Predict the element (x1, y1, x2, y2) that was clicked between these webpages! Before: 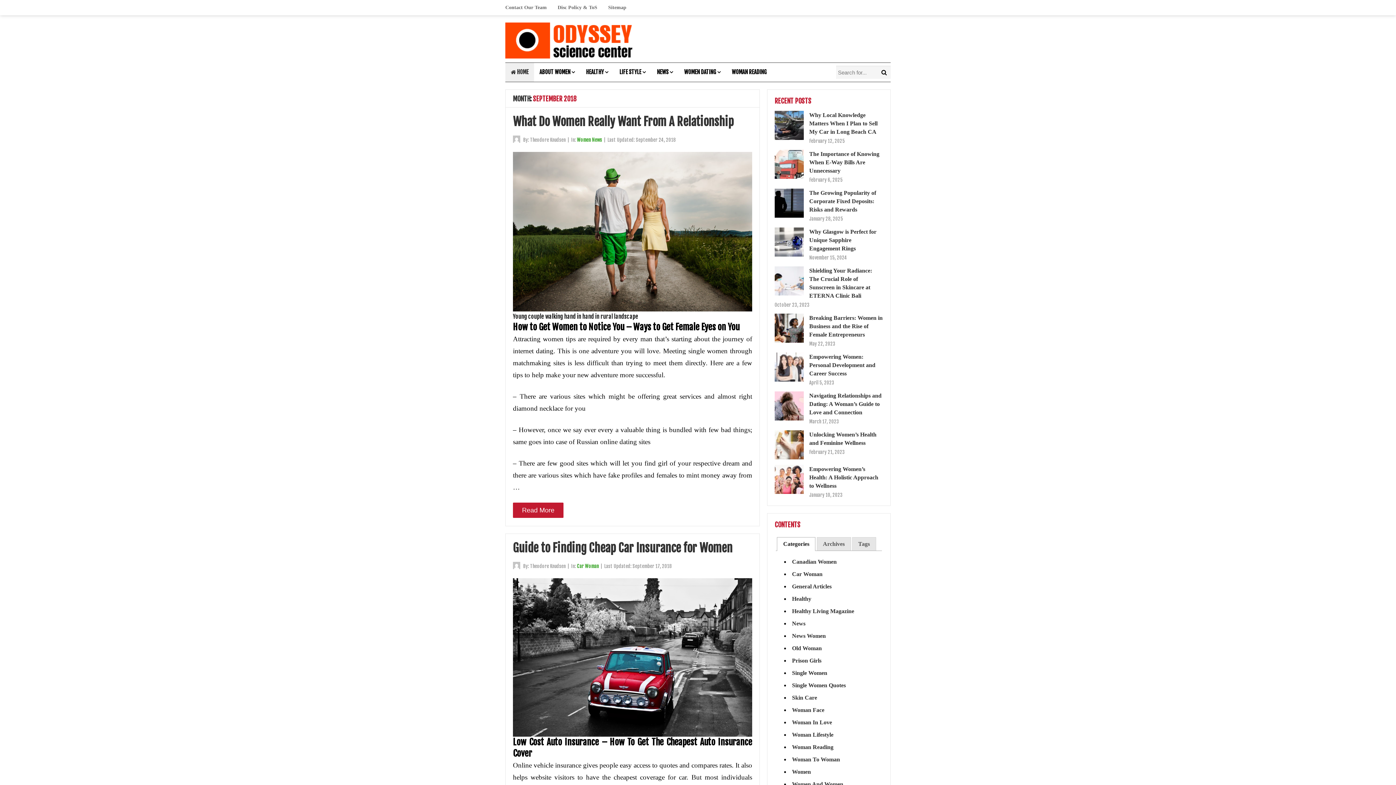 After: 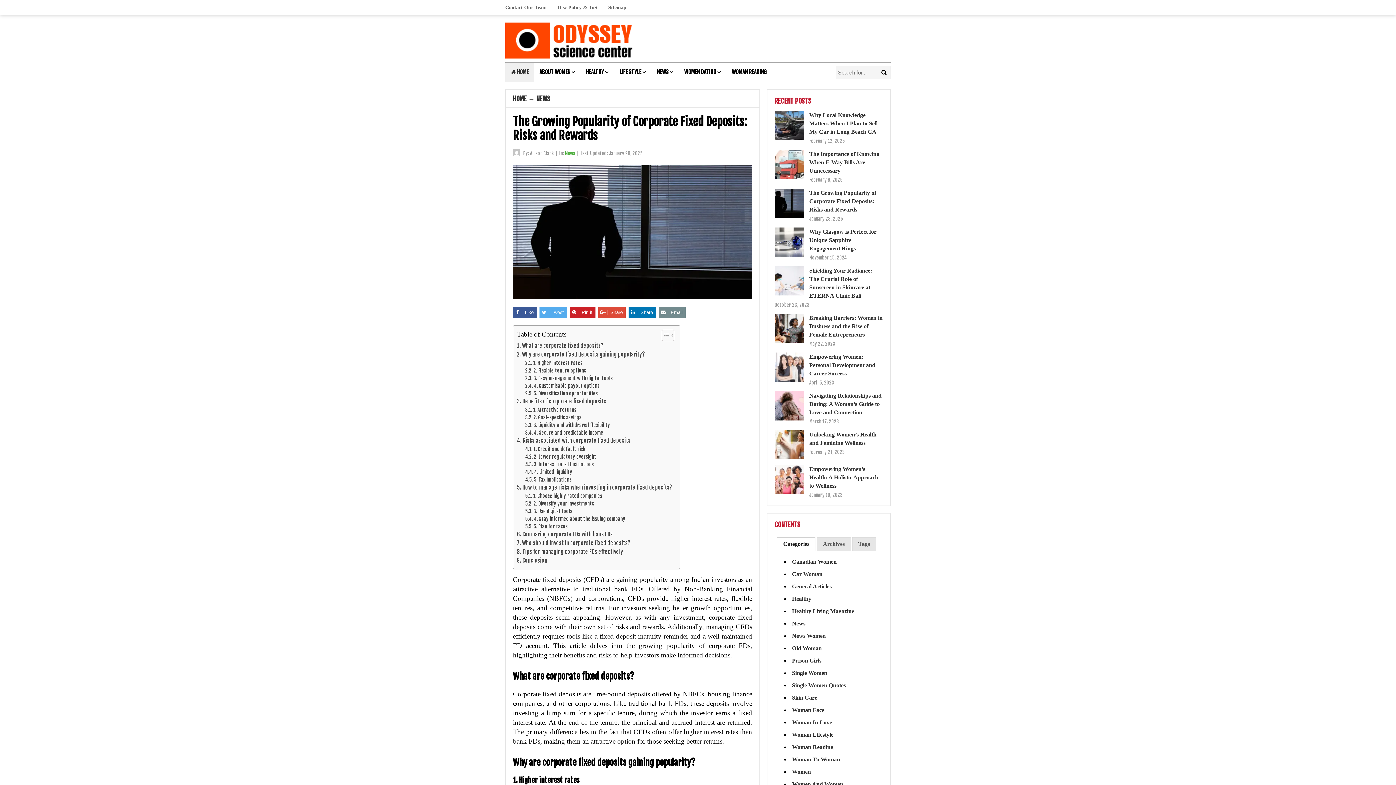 Action: bbox: (809, 189, 876, 212) label: The Growing Popularity of Corporate Fixed Deposits: Risks and Rewards